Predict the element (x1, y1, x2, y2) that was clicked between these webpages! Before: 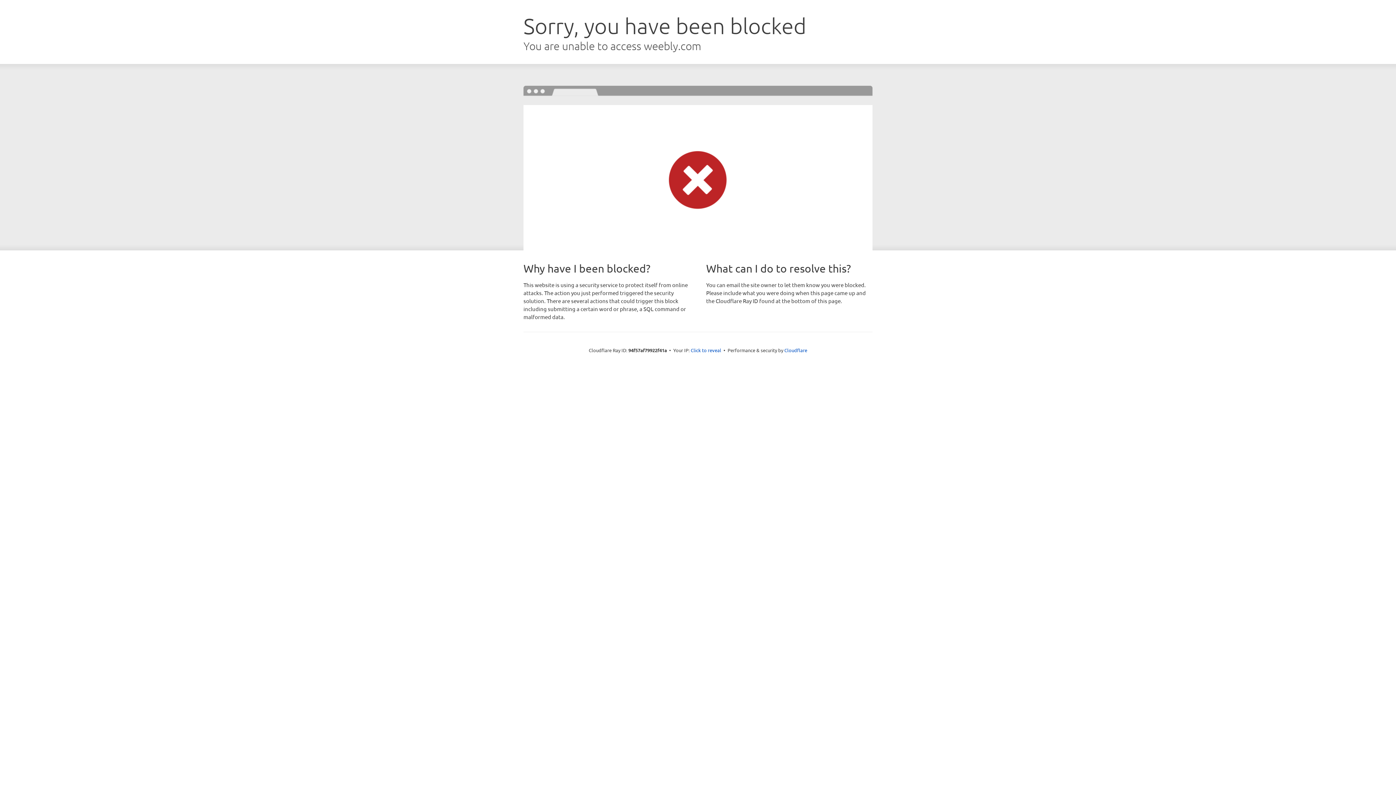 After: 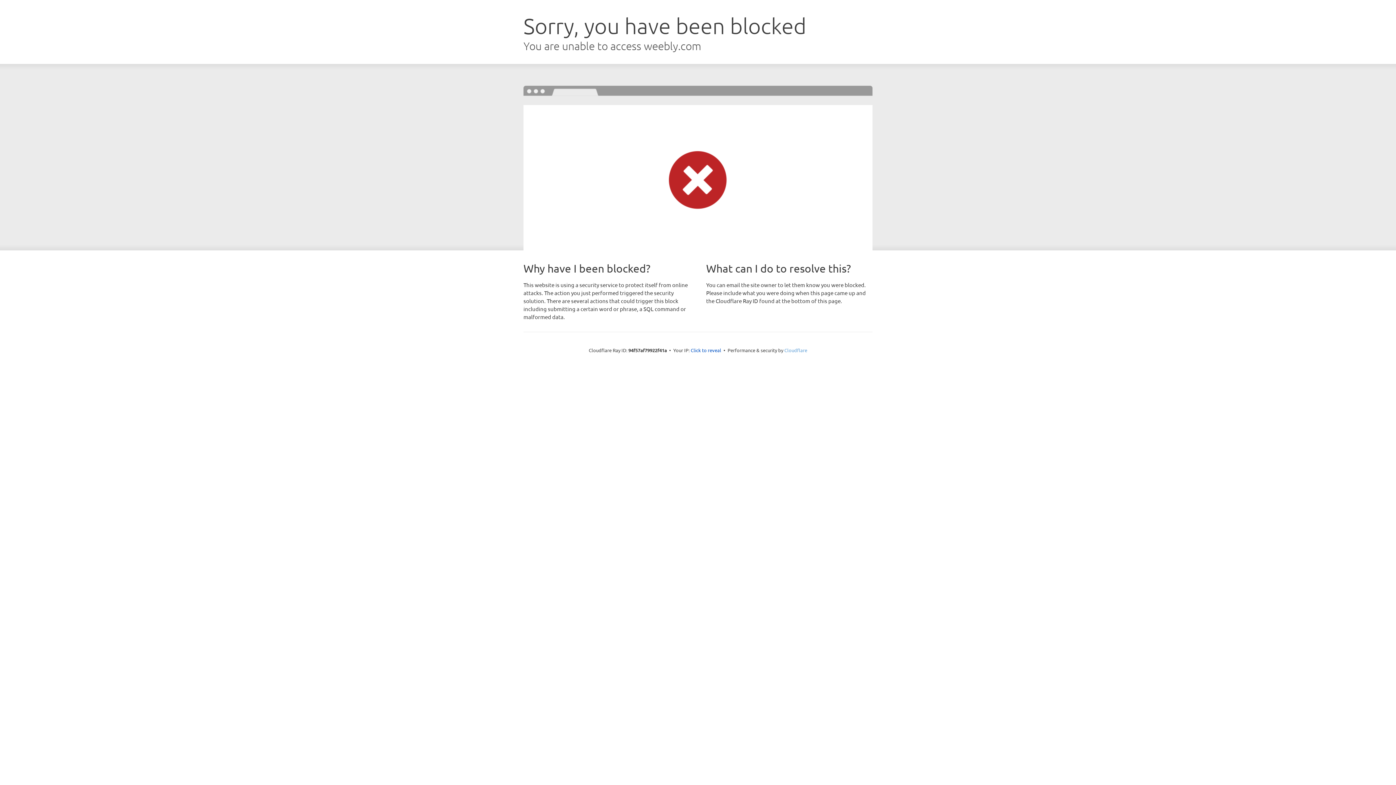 Action: label: Cloudflare bbox: (784, 347, 807, 353)